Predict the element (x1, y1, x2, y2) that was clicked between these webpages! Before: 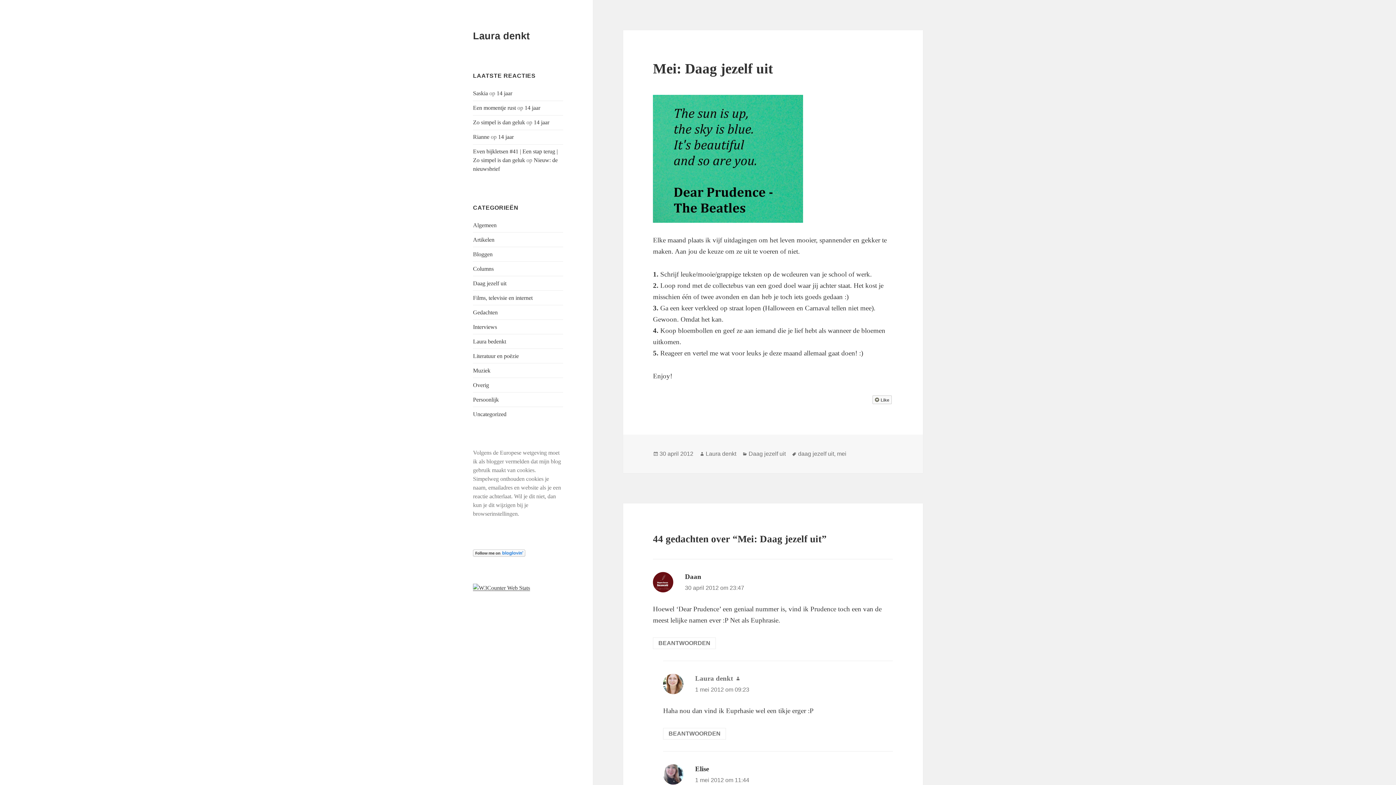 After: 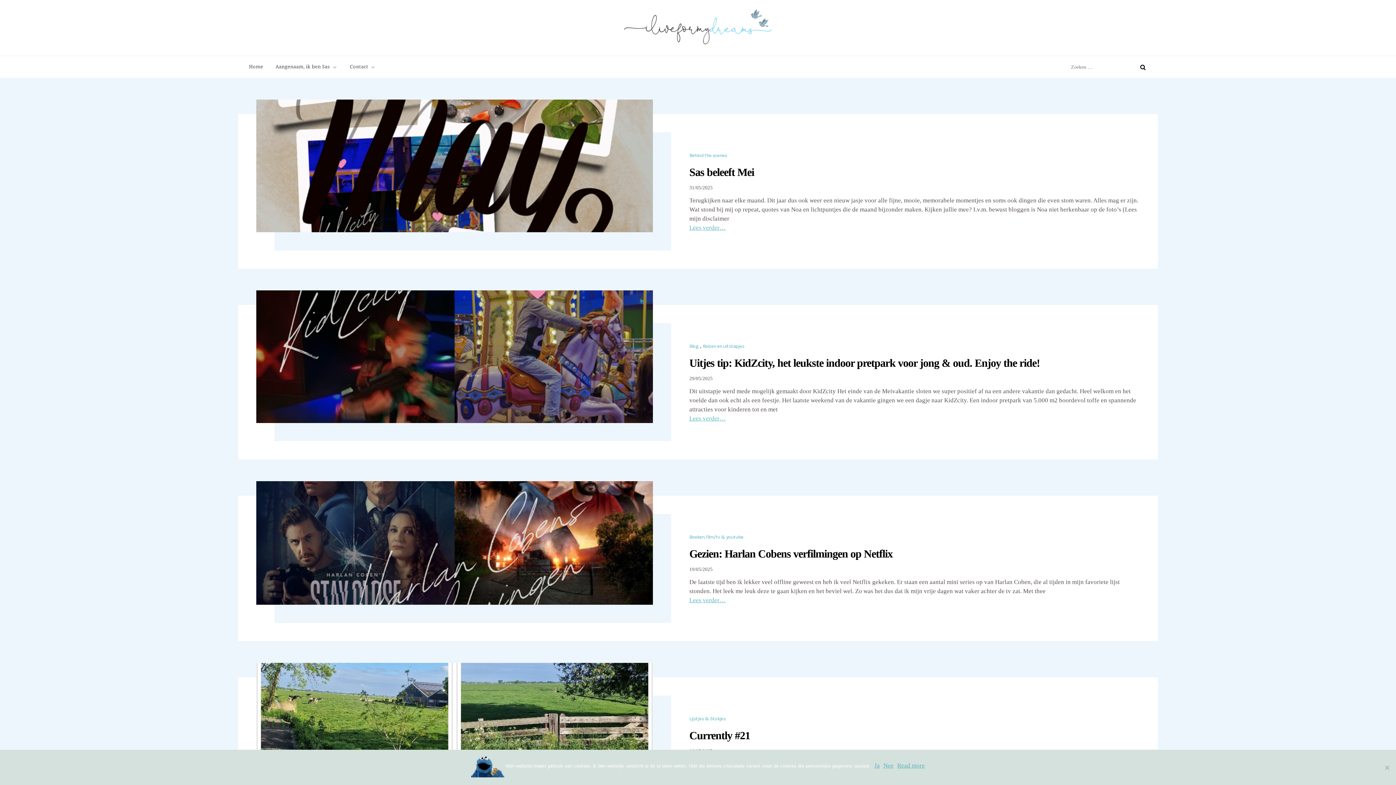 Action: bbox: (473, 90, 488, 96) label: Saskia